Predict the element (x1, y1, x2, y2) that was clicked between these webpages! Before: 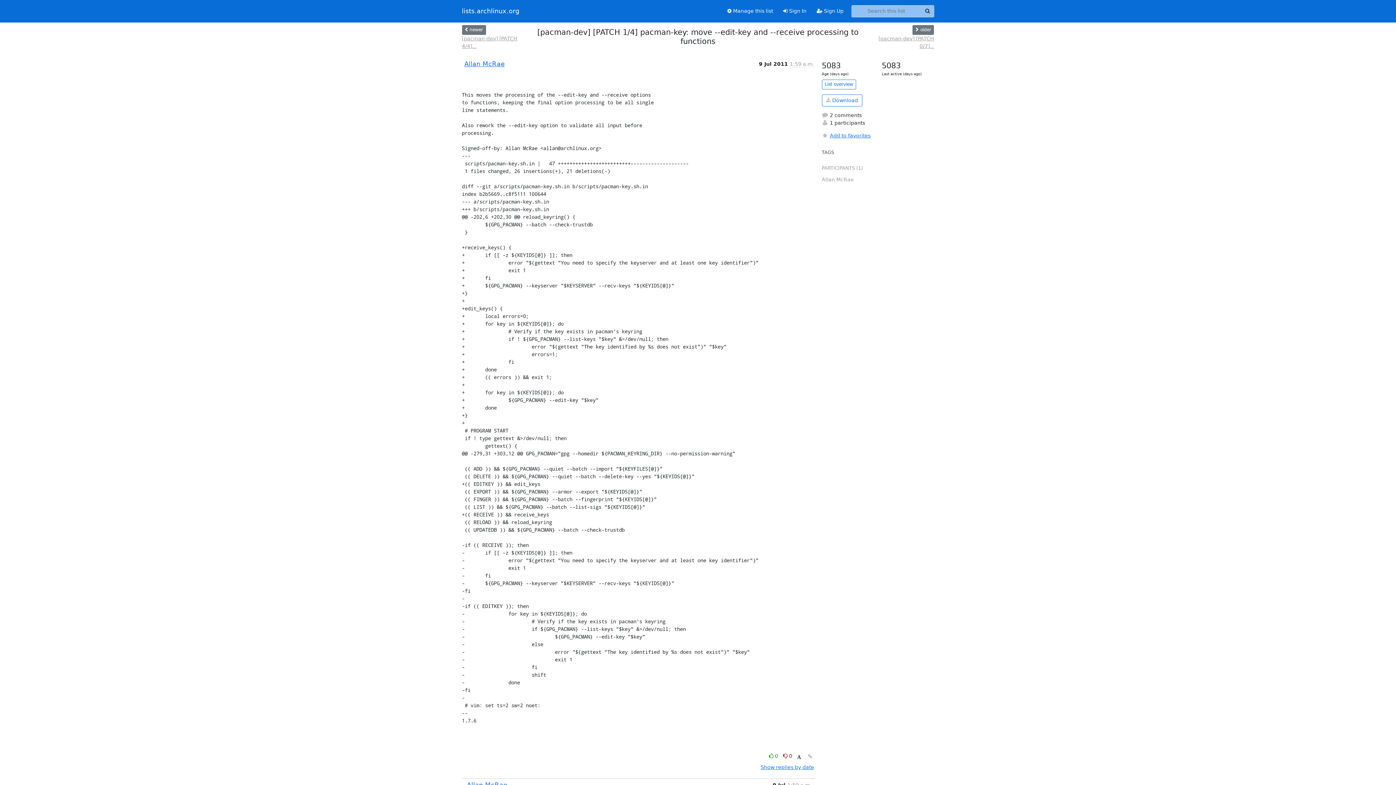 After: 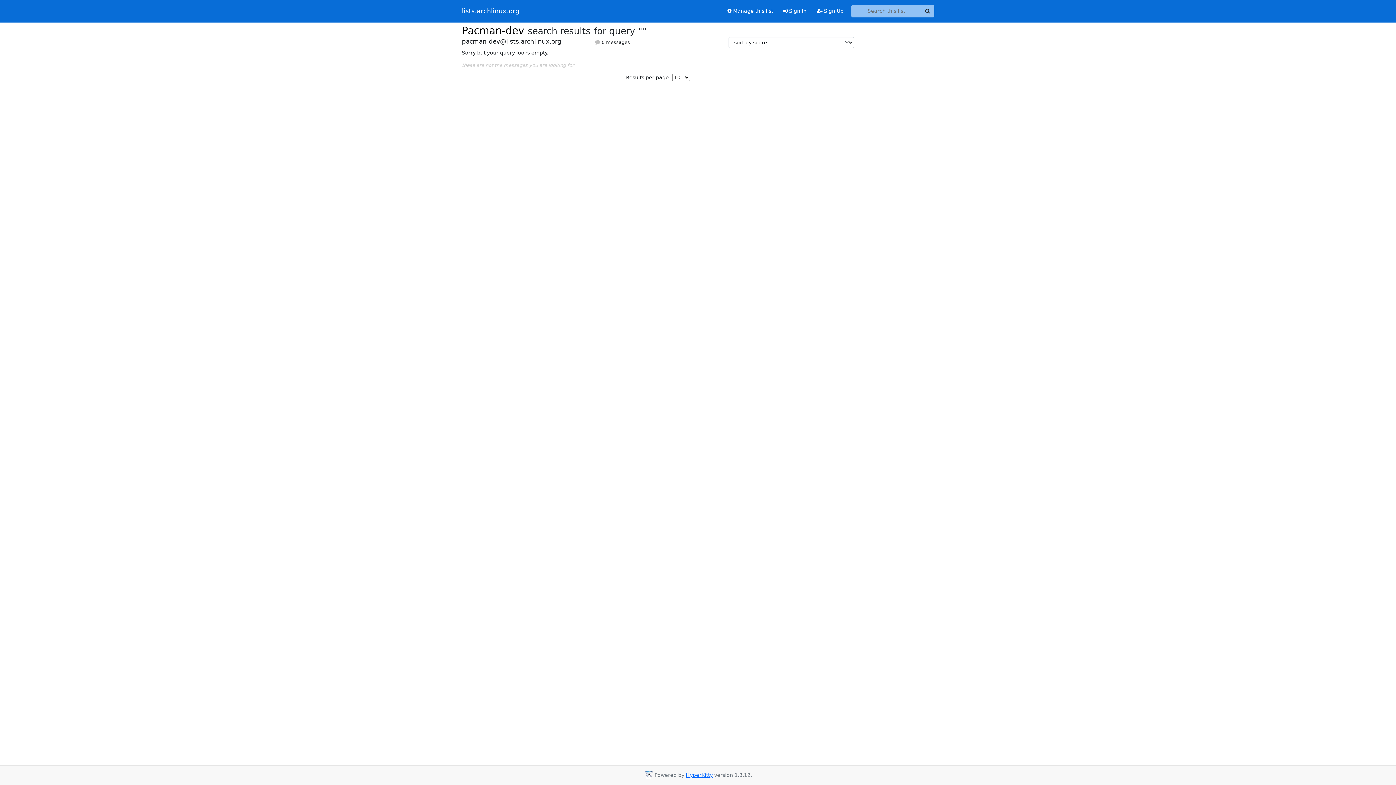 Action: bbox: (921, 5, 934, 17) label: Search